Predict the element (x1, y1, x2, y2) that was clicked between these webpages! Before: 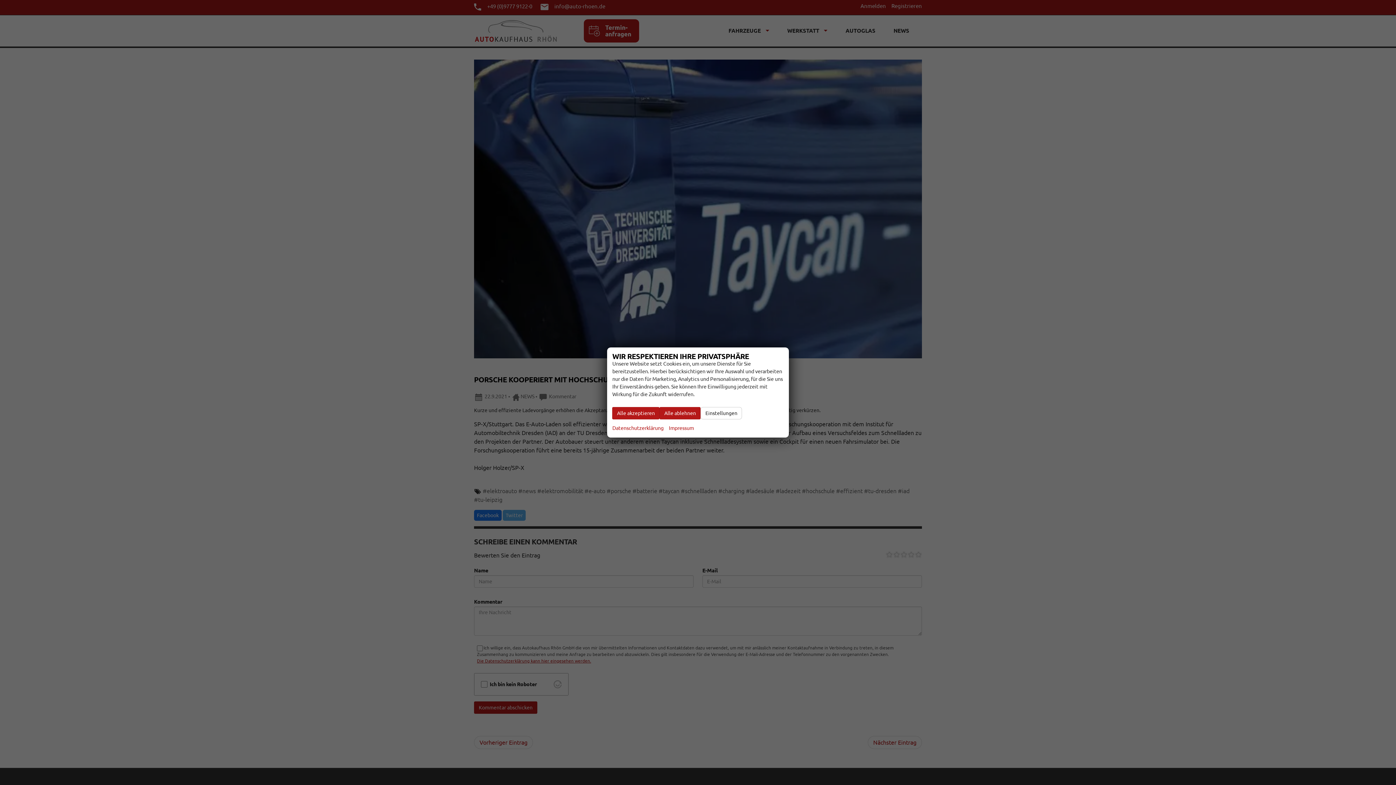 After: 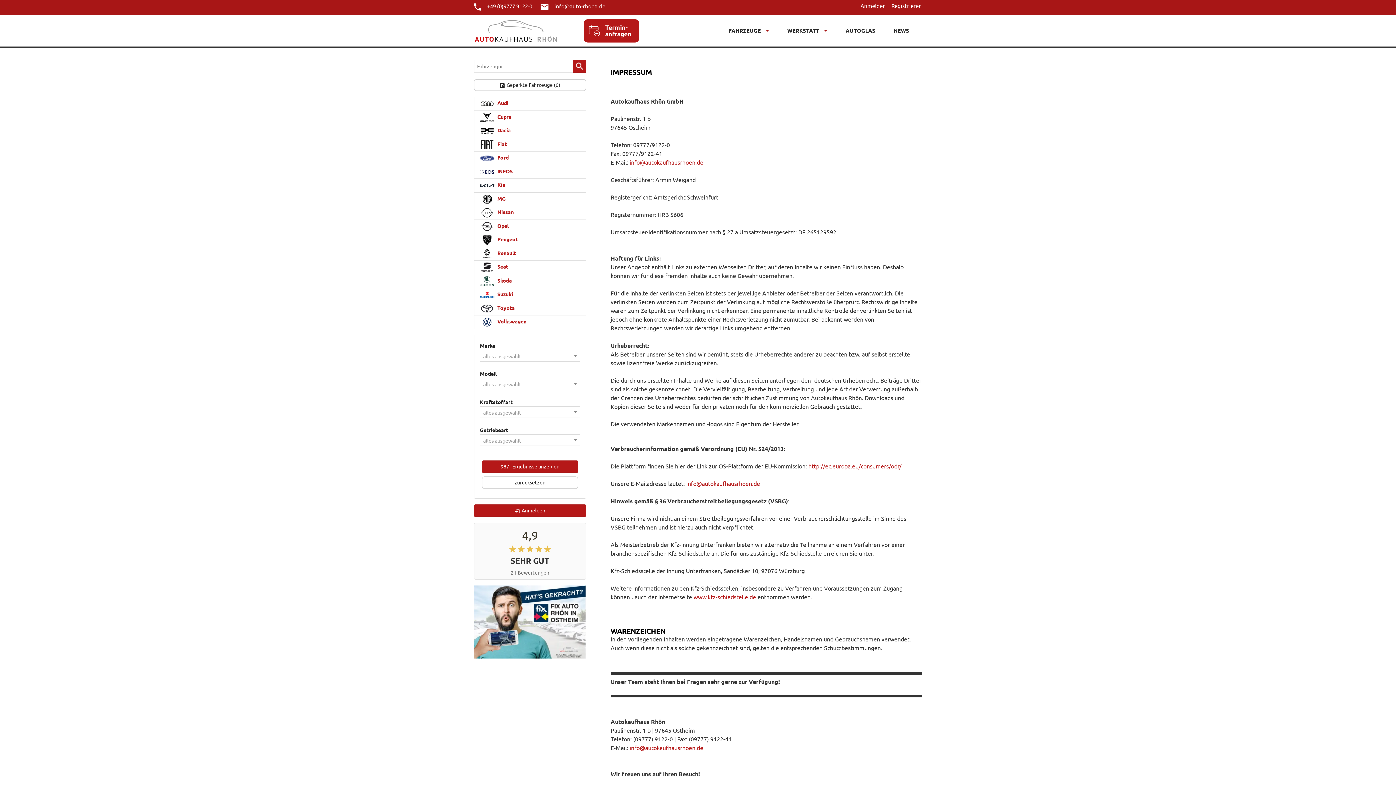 Action: label: Impressum bbox: (669, 424, 694, 432)